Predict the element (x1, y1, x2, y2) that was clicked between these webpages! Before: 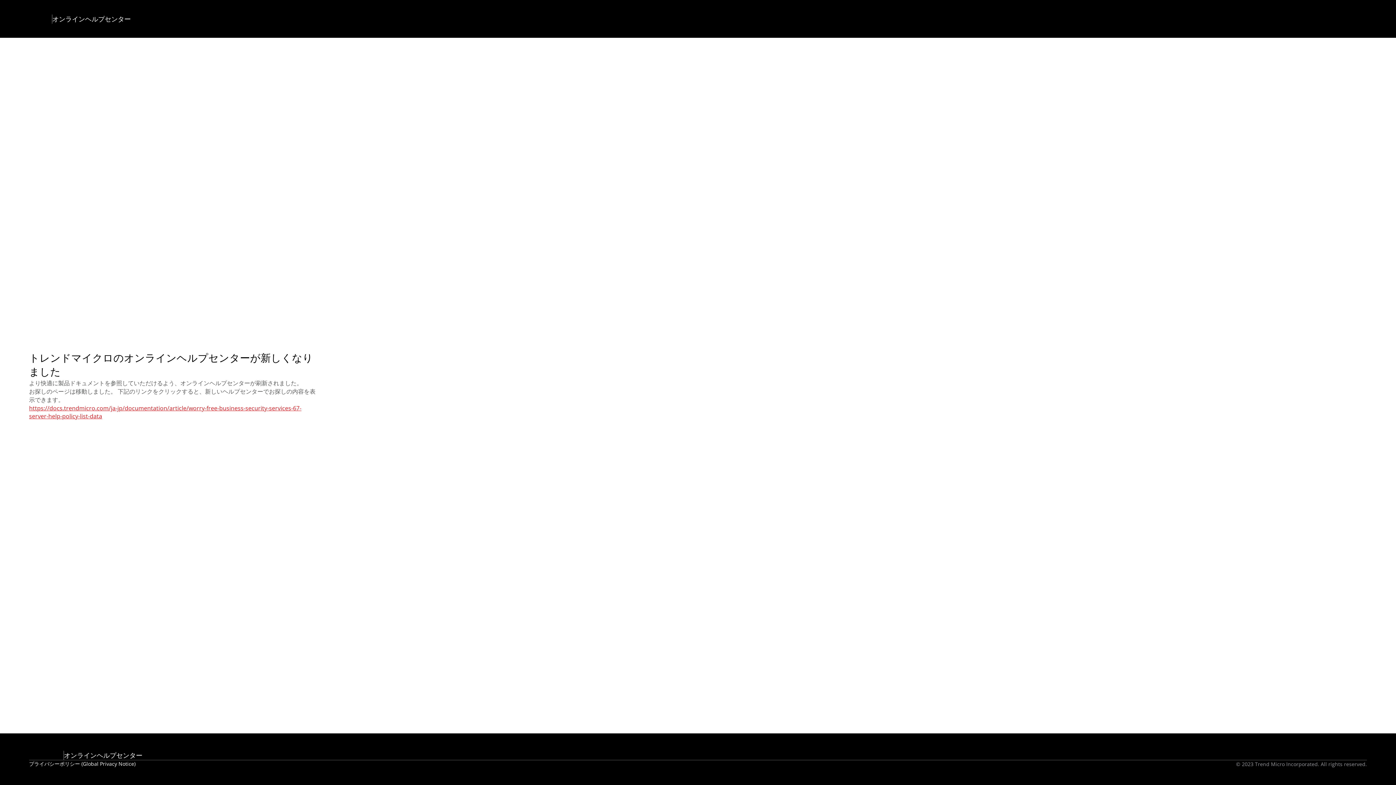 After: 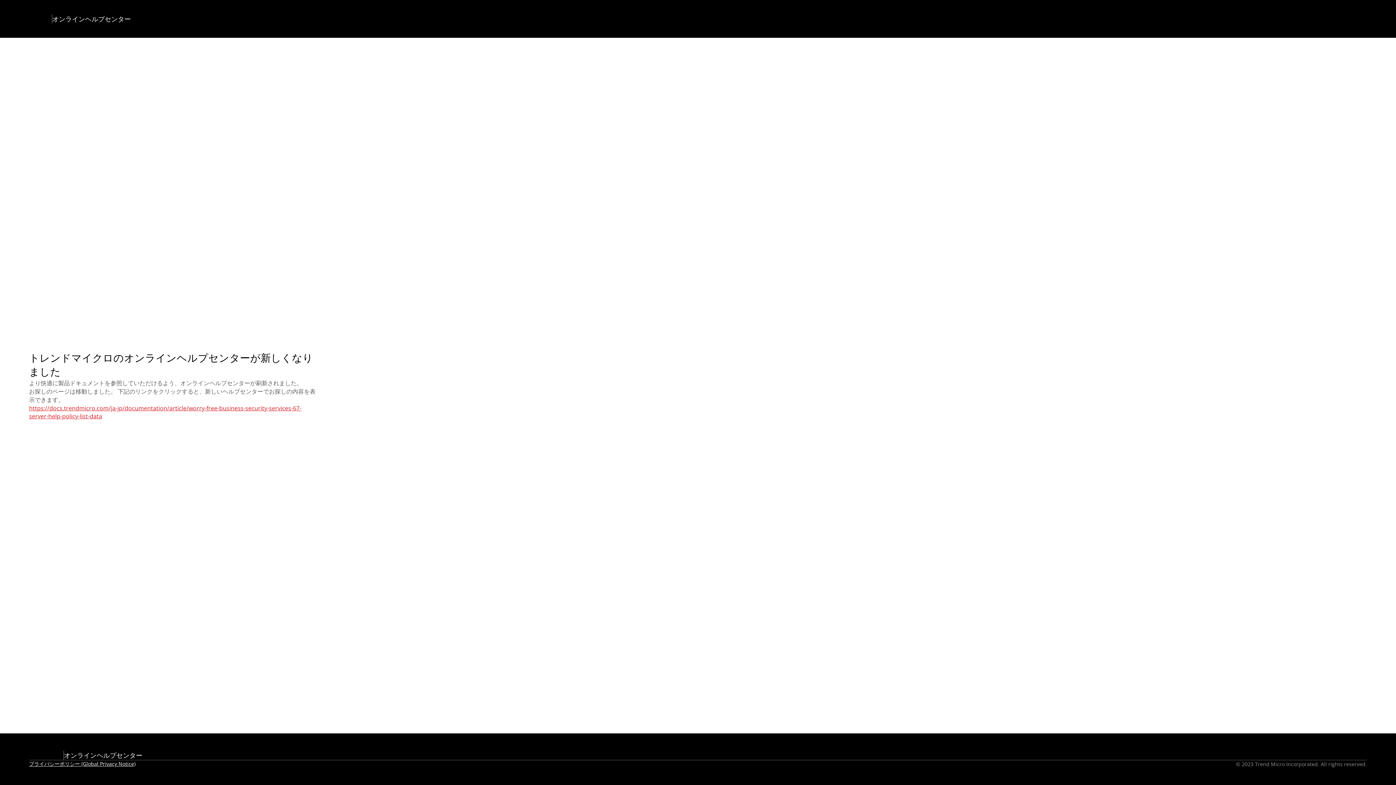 Action: label: プライバシーポリシー (Global Privacy Notice) bbox: (29, 760, 135, 768)